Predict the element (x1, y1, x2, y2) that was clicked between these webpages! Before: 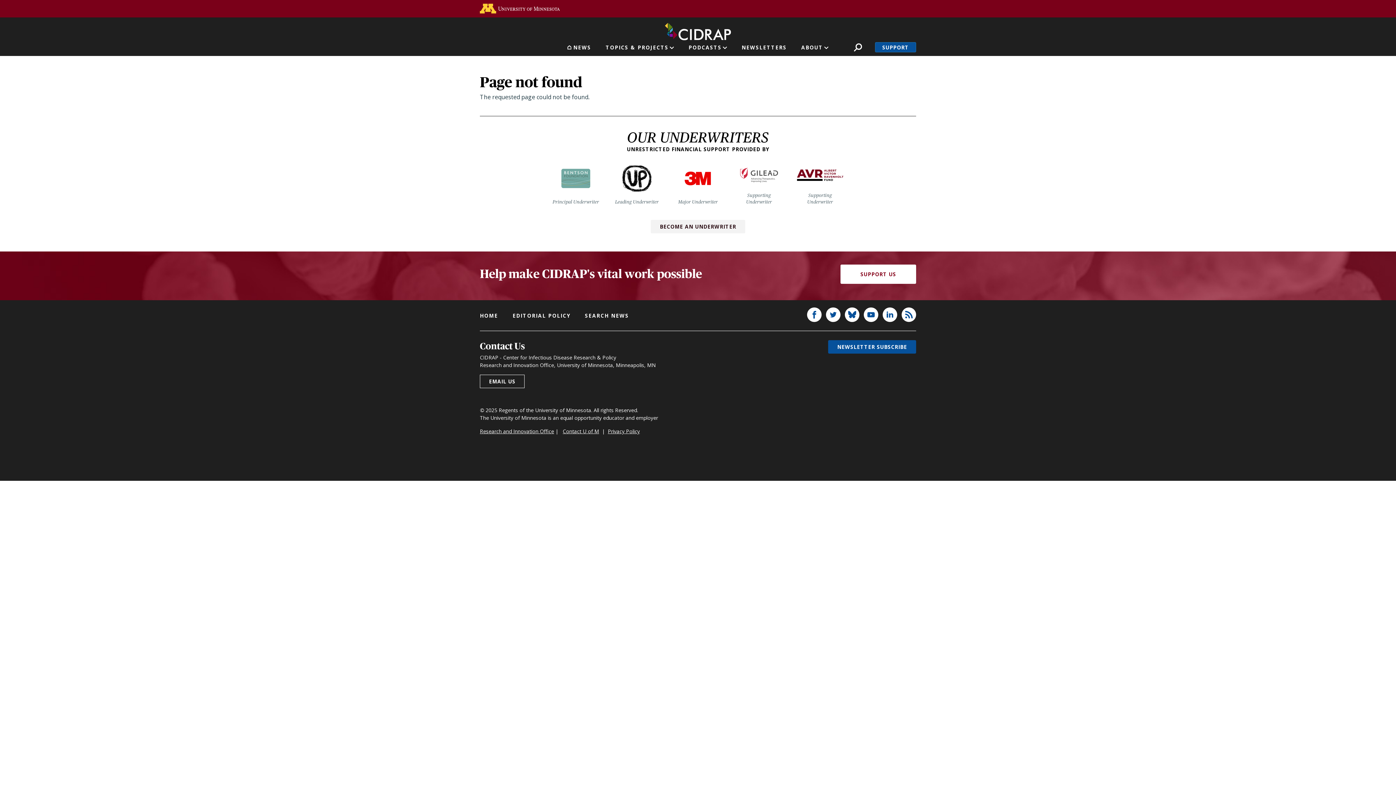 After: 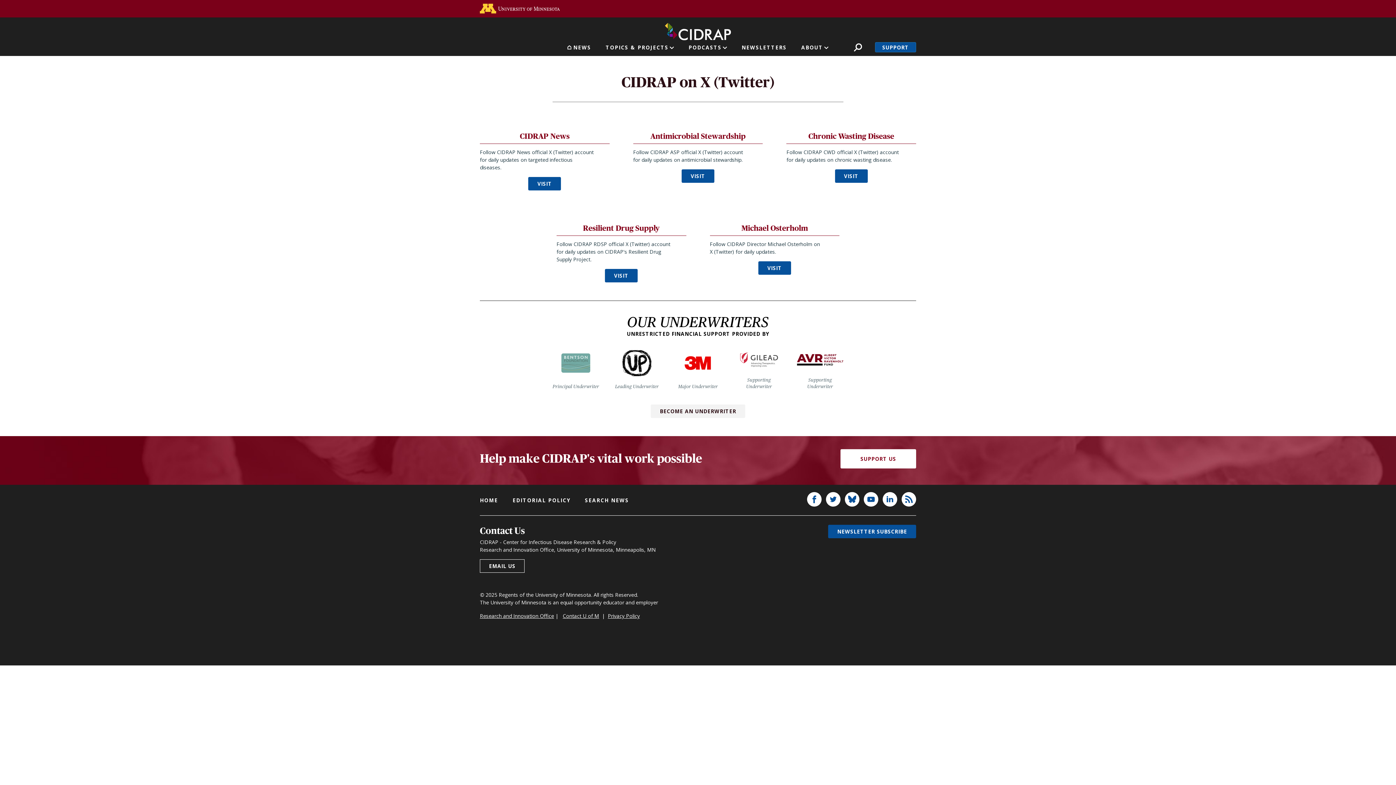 Action: bbox: (826, 307, 840, 322)